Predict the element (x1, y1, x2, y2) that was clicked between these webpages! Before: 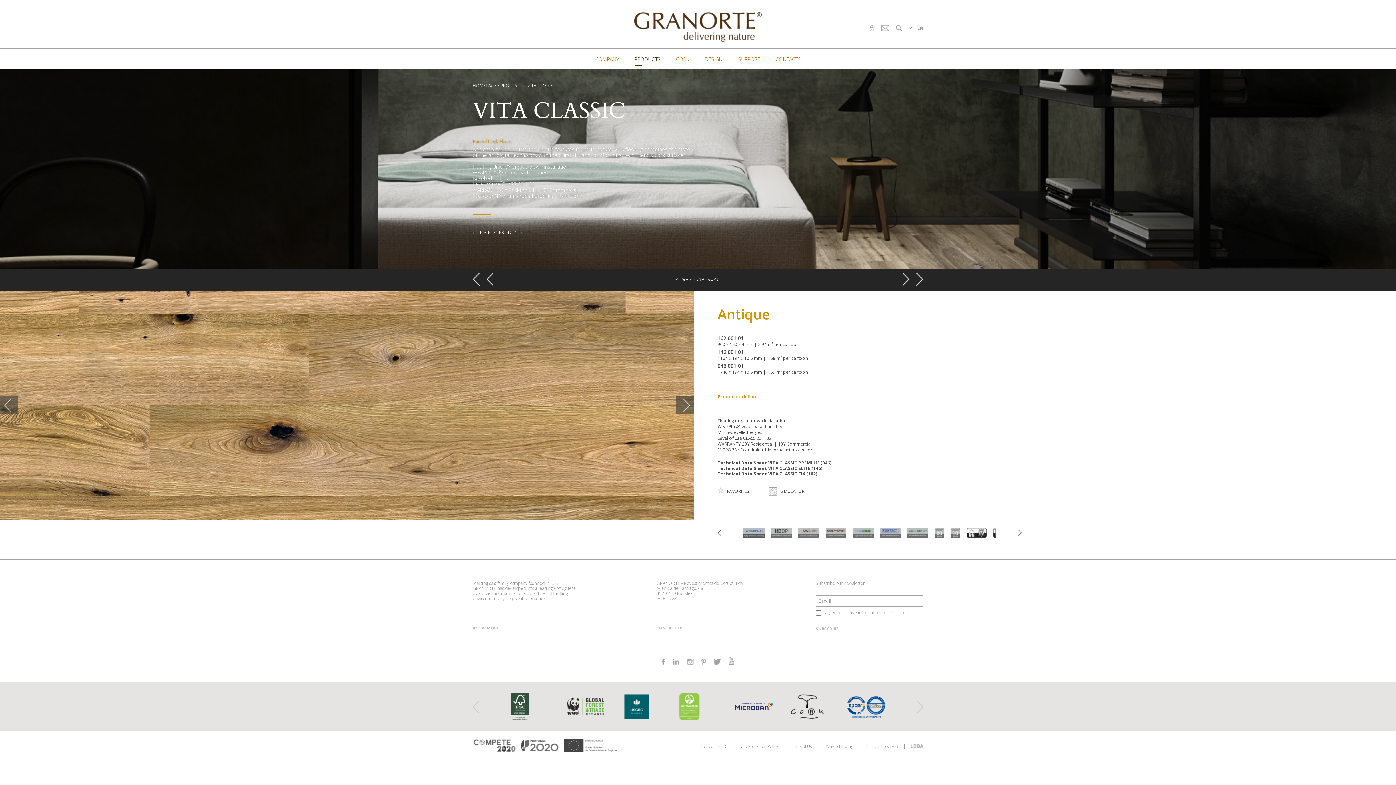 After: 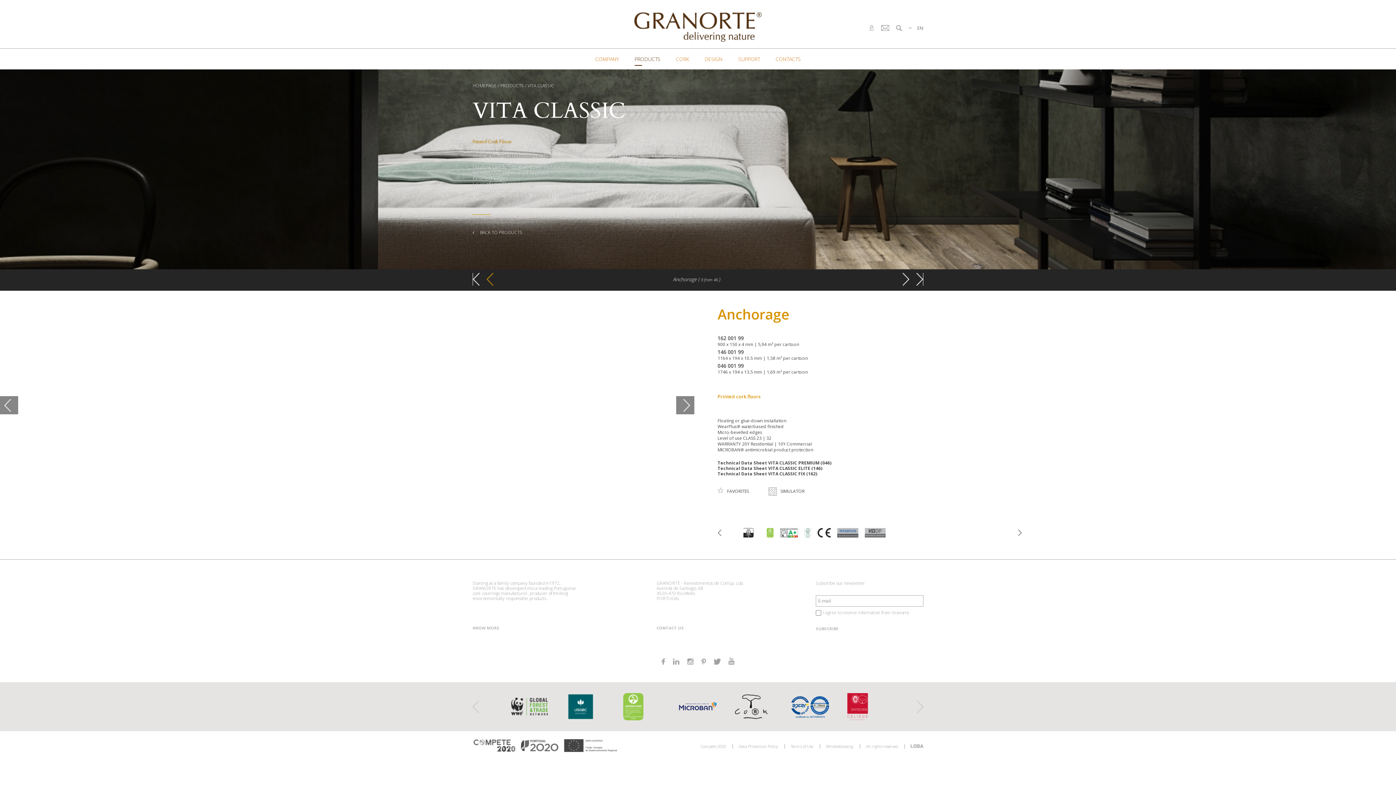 Action: bbox: (486, 273, 493, 285)